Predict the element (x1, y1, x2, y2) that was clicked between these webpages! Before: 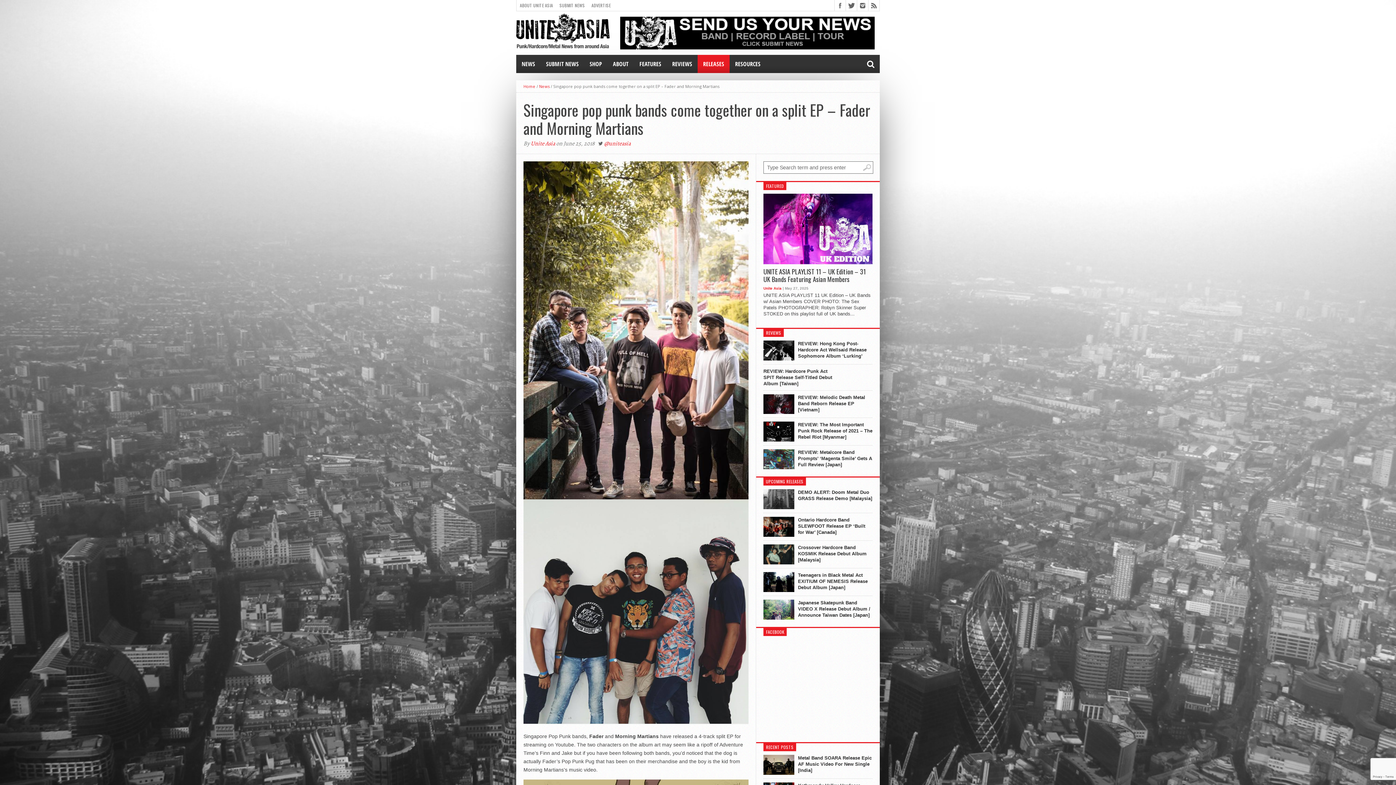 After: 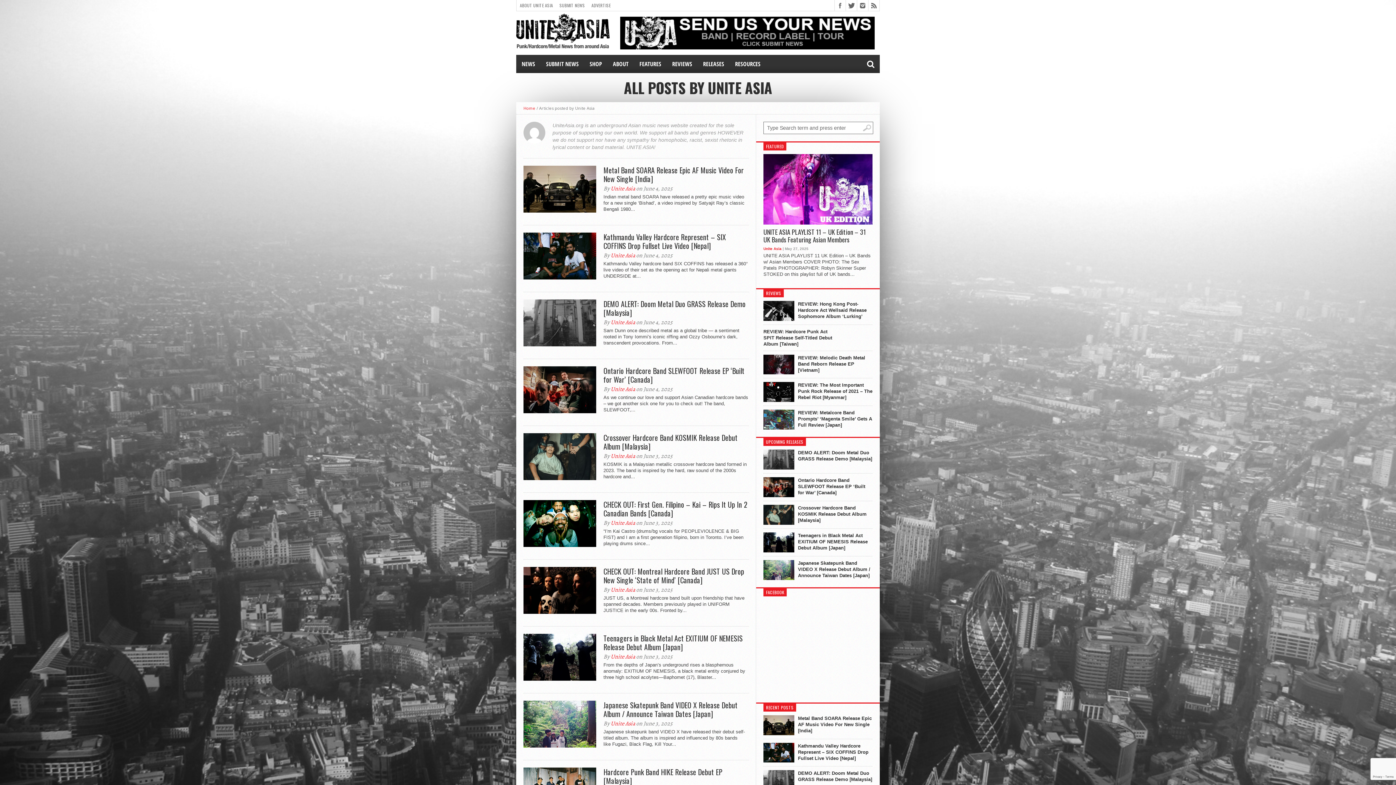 Action: bbox: (763, 286, 781, 290) label: Unite Asia